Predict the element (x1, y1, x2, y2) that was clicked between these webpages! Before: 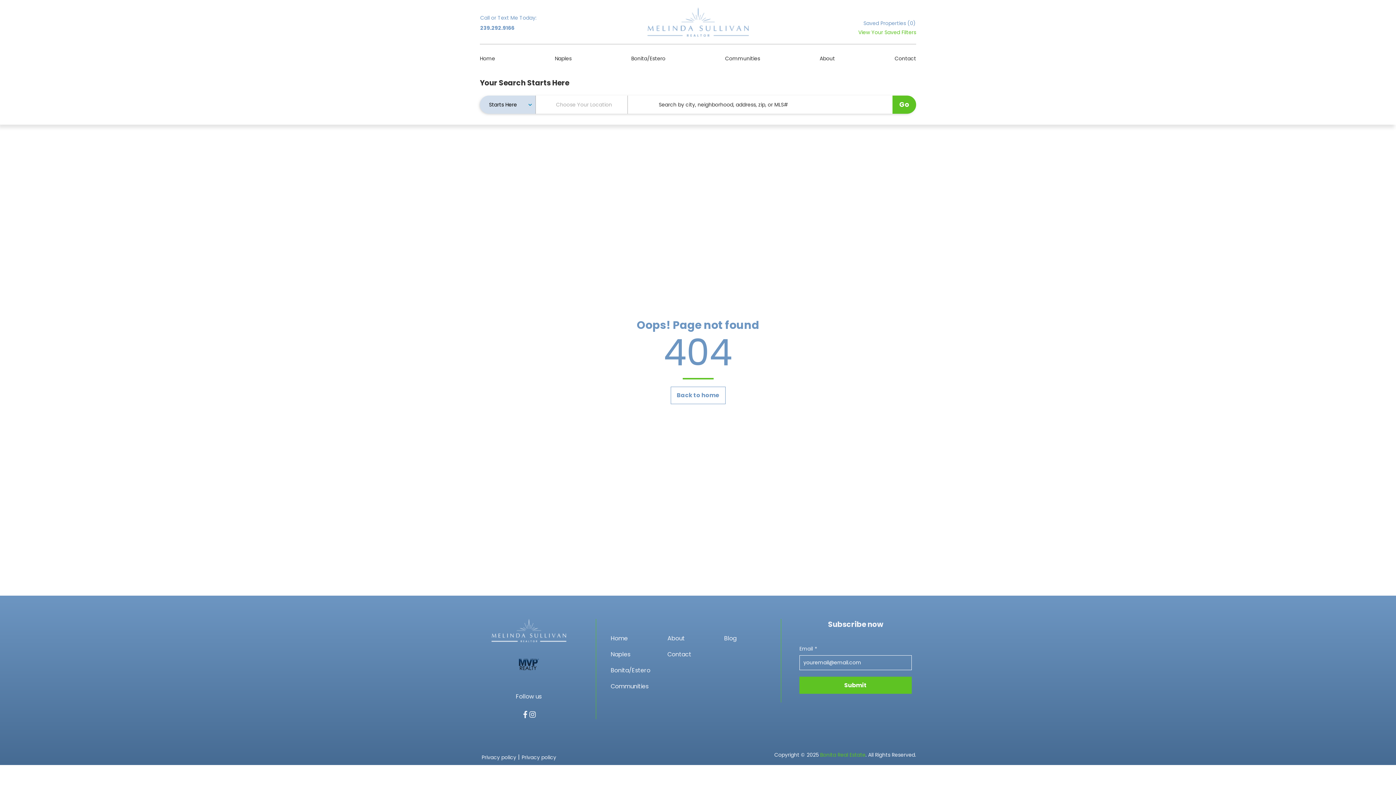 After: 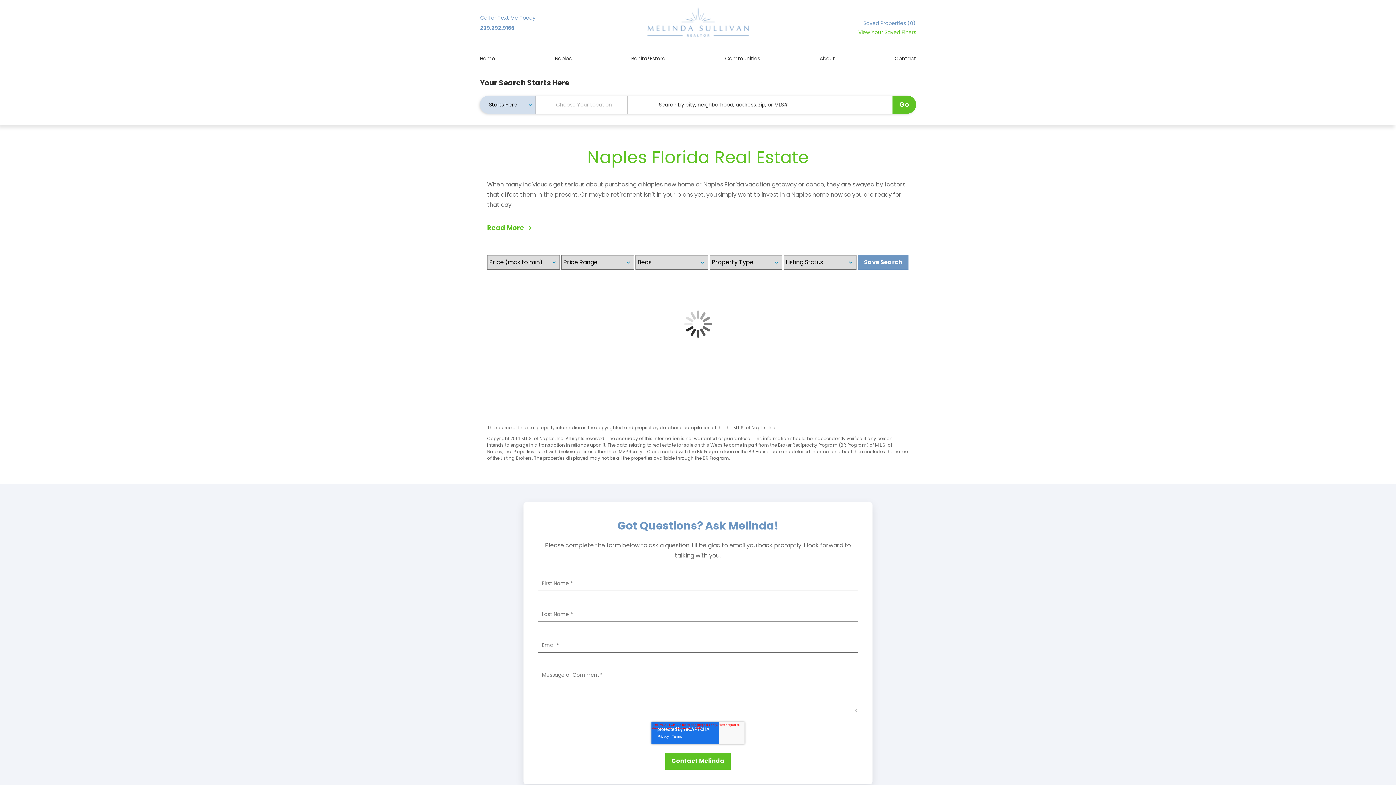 Action: bbox: (610, 650, 630, 658) label: Naples